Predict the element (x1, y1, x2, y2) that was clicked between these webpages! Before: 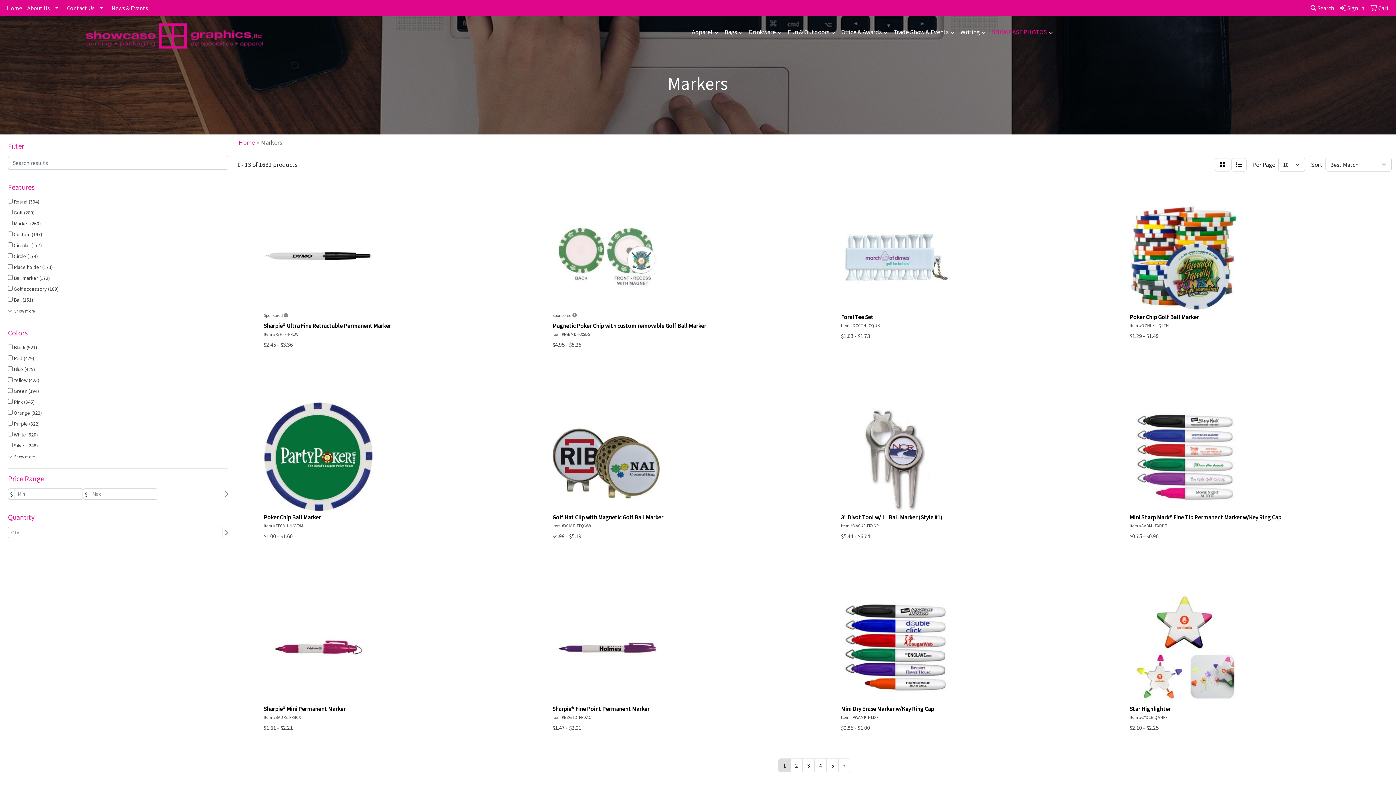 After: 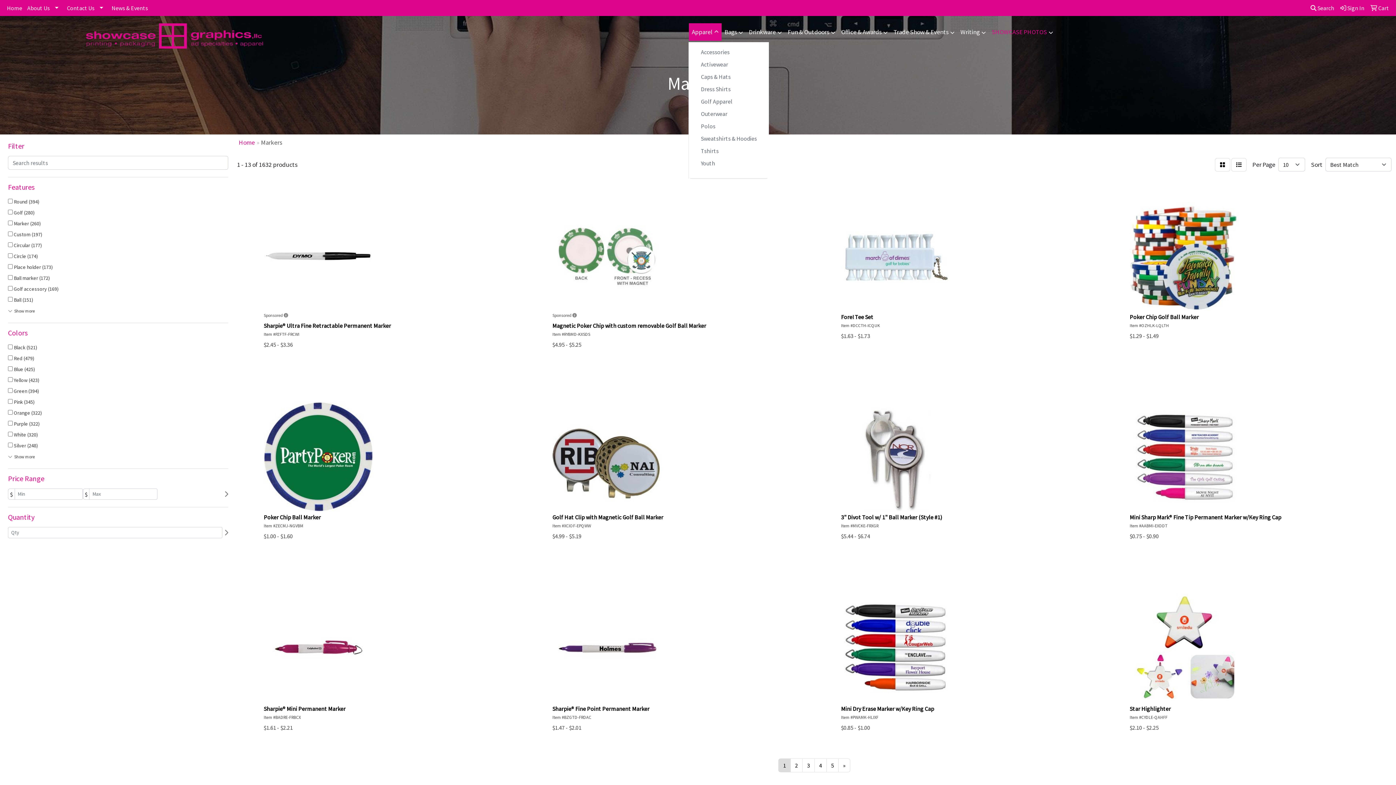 Action: bbox: (689, 23, 721, 41) label: Apparel